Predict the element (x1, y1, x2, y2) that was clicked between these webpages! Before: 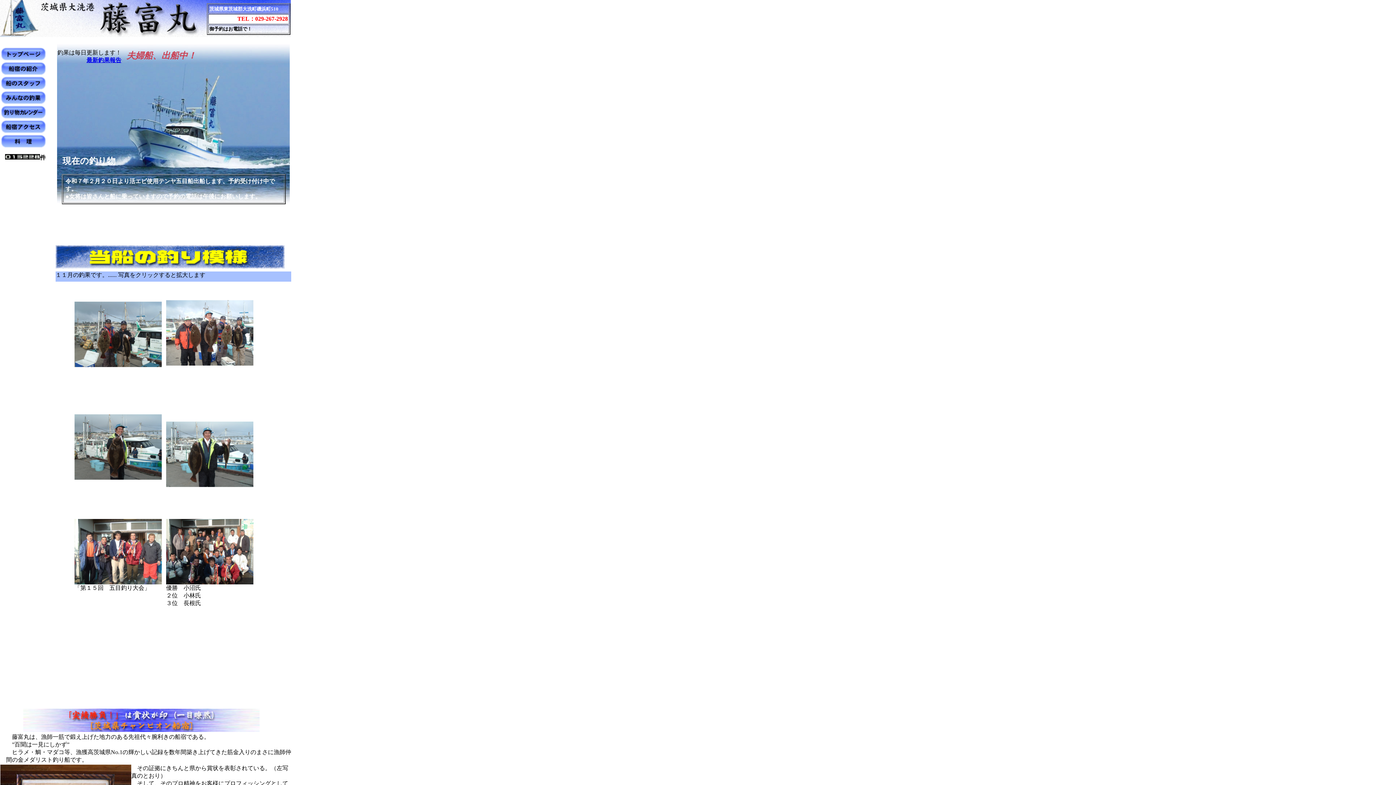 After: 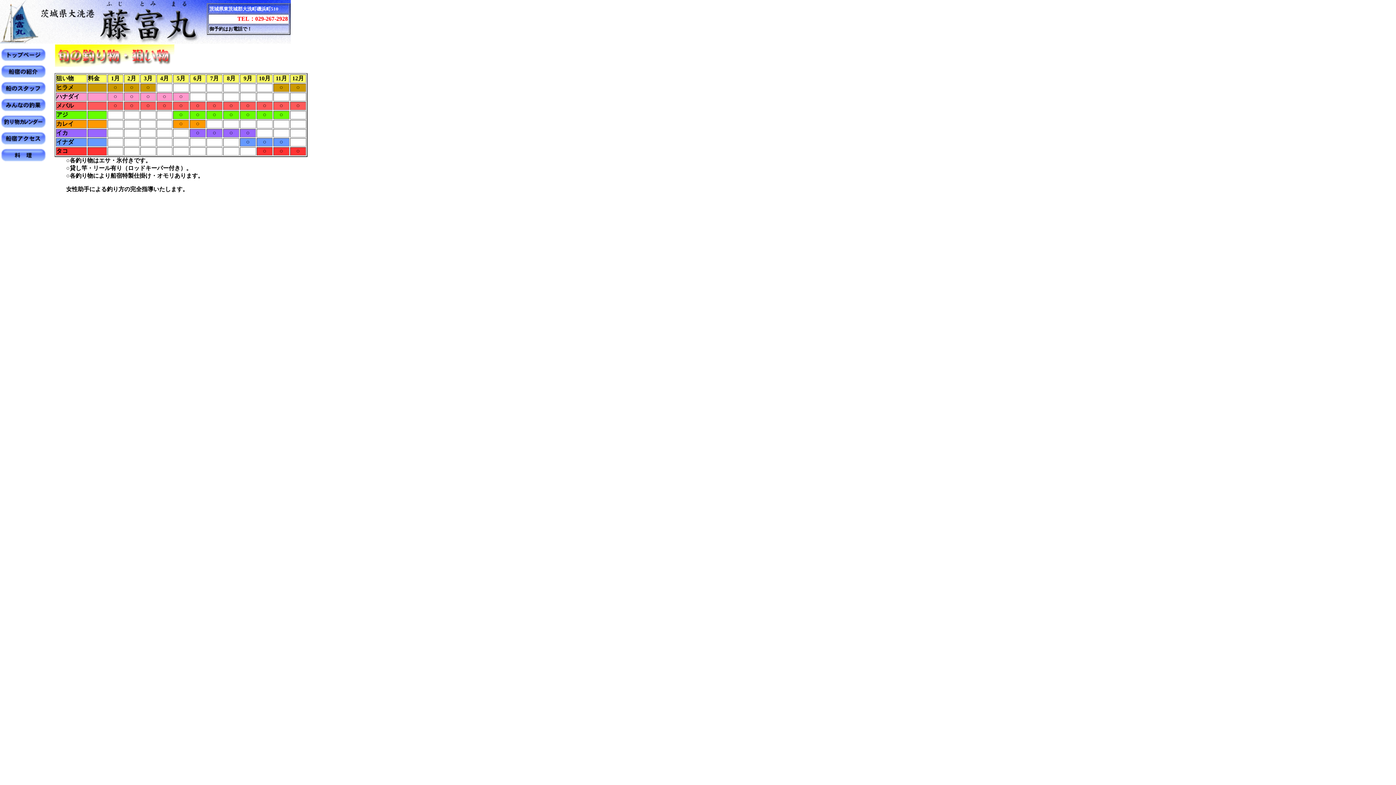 Action: bbox: (0, 114, 47, 120)